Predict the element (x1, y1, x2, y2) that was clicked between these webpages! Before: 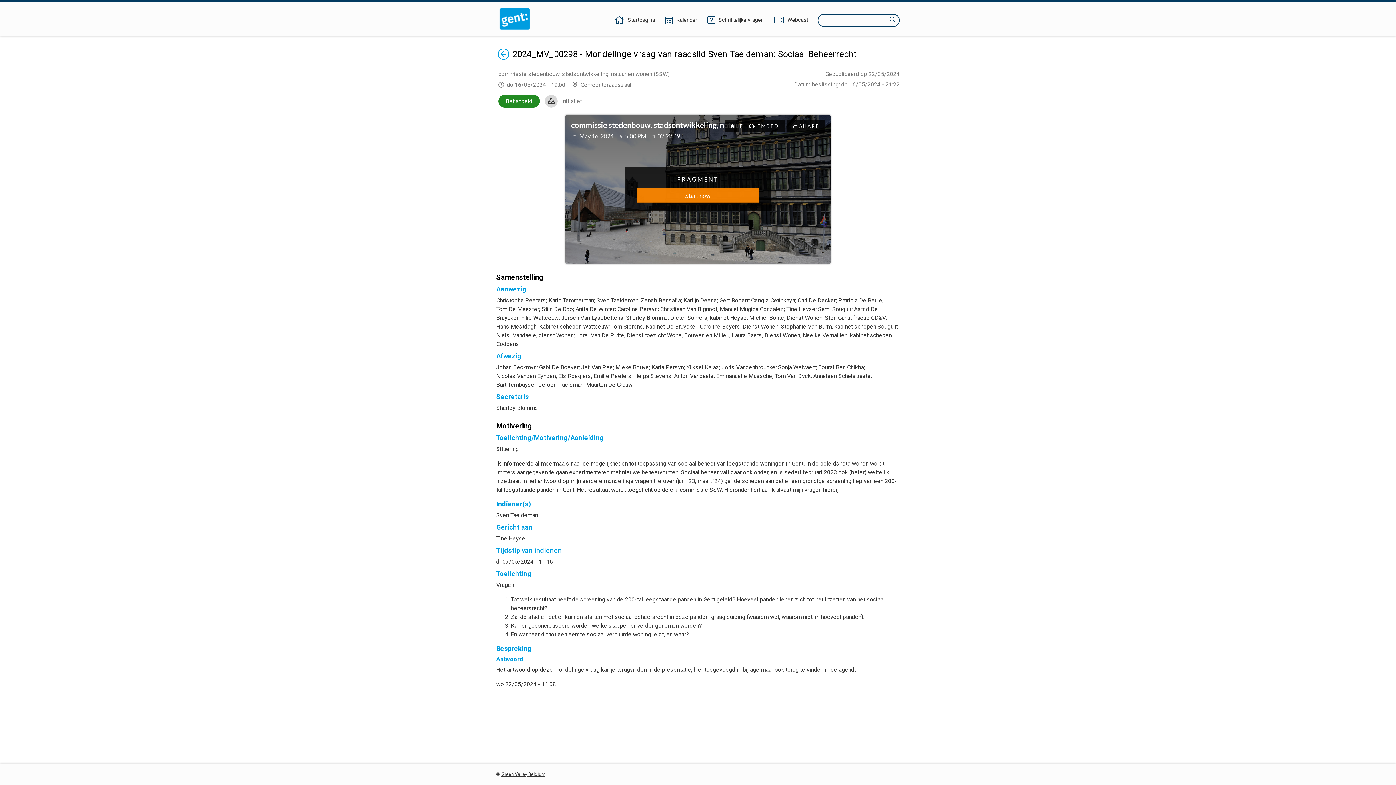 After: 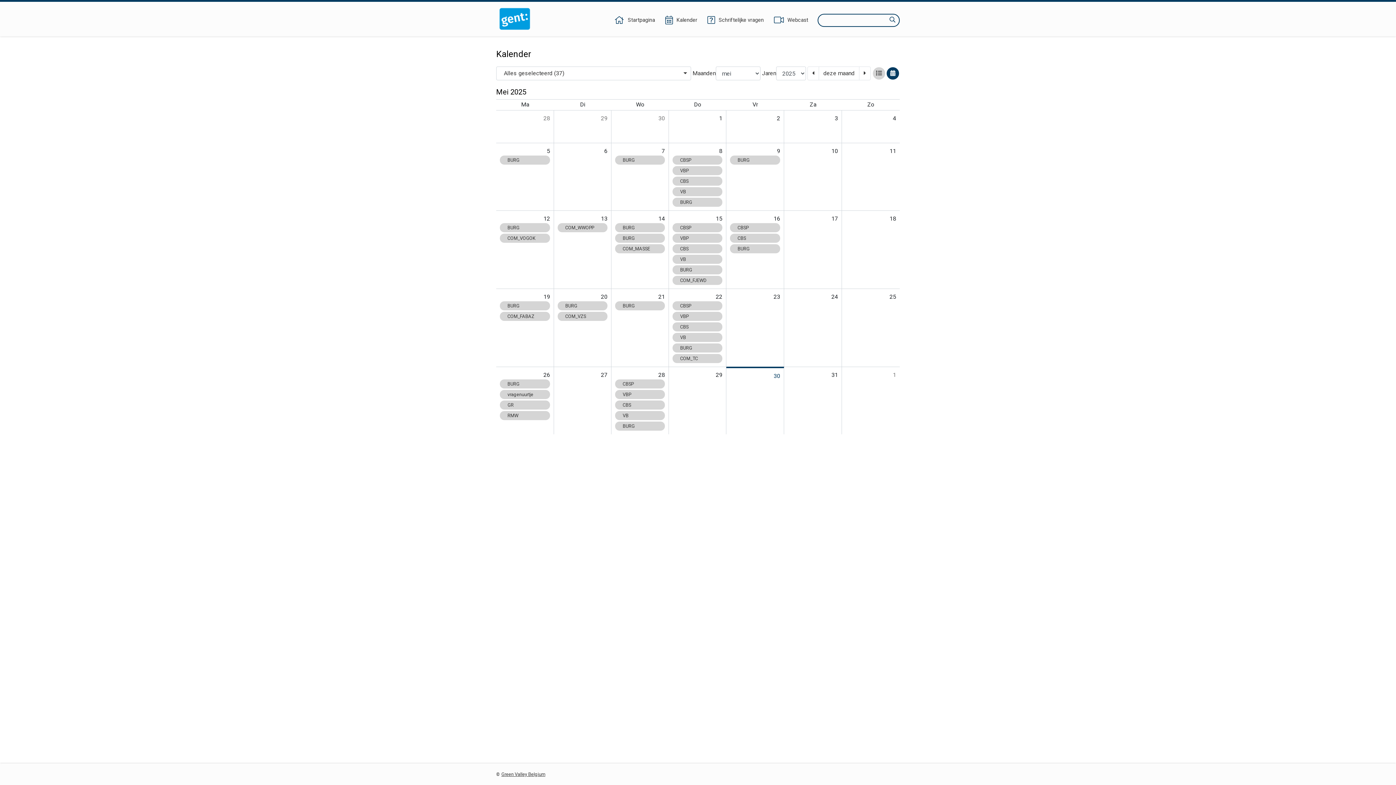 Action: label: Kalender bbox: (664, 16, 698, 24)